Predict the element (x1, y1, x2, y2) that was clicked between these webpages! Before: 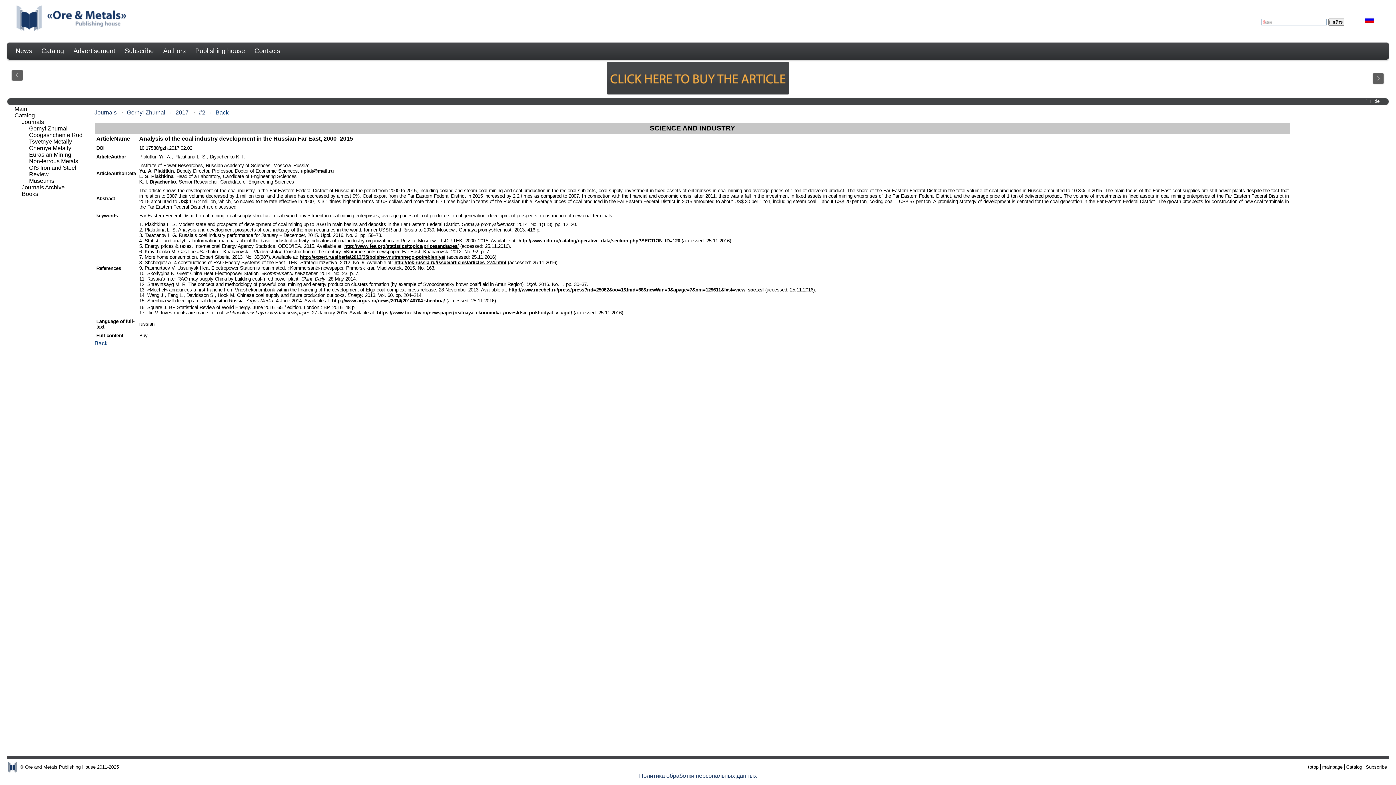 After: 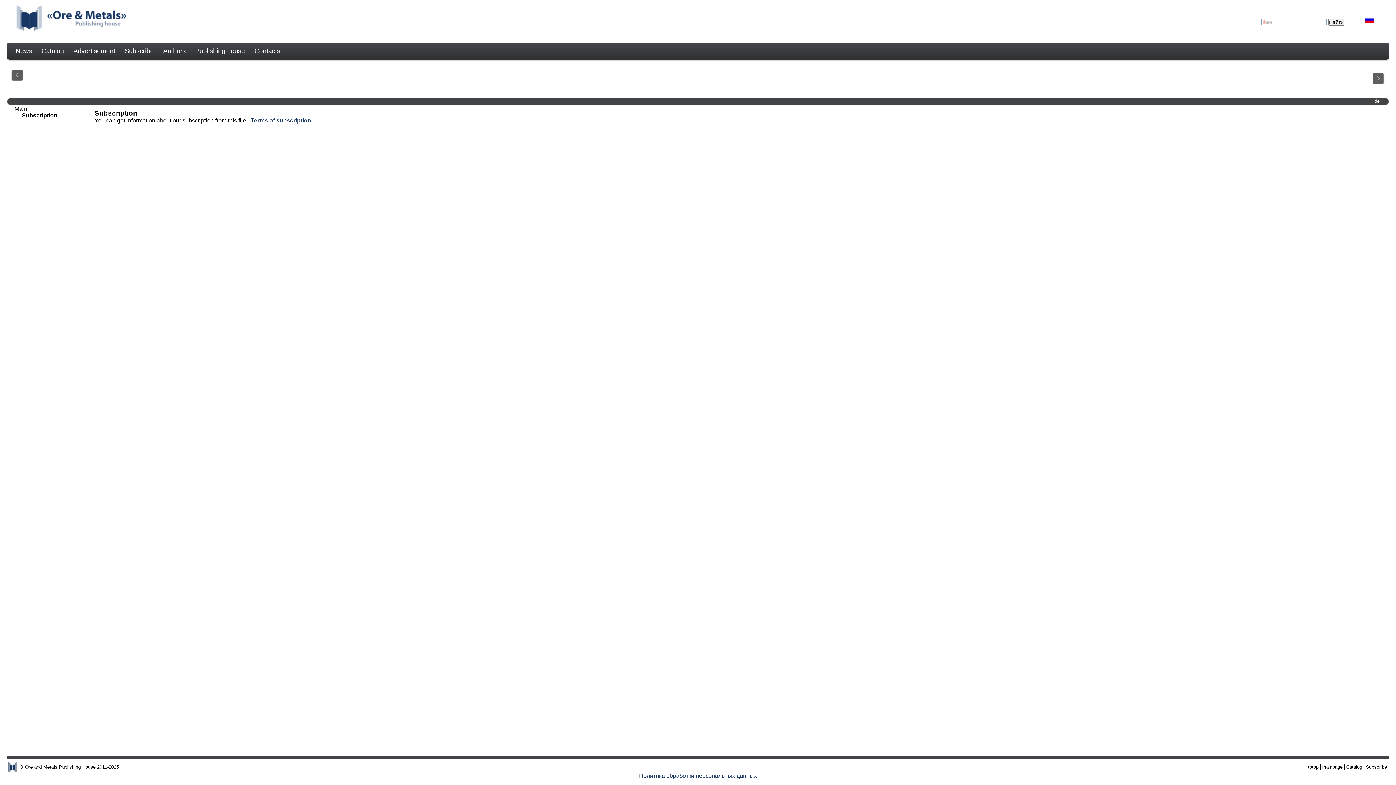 Action: bbox: (116, 47, 154, 54) label: Subscribe